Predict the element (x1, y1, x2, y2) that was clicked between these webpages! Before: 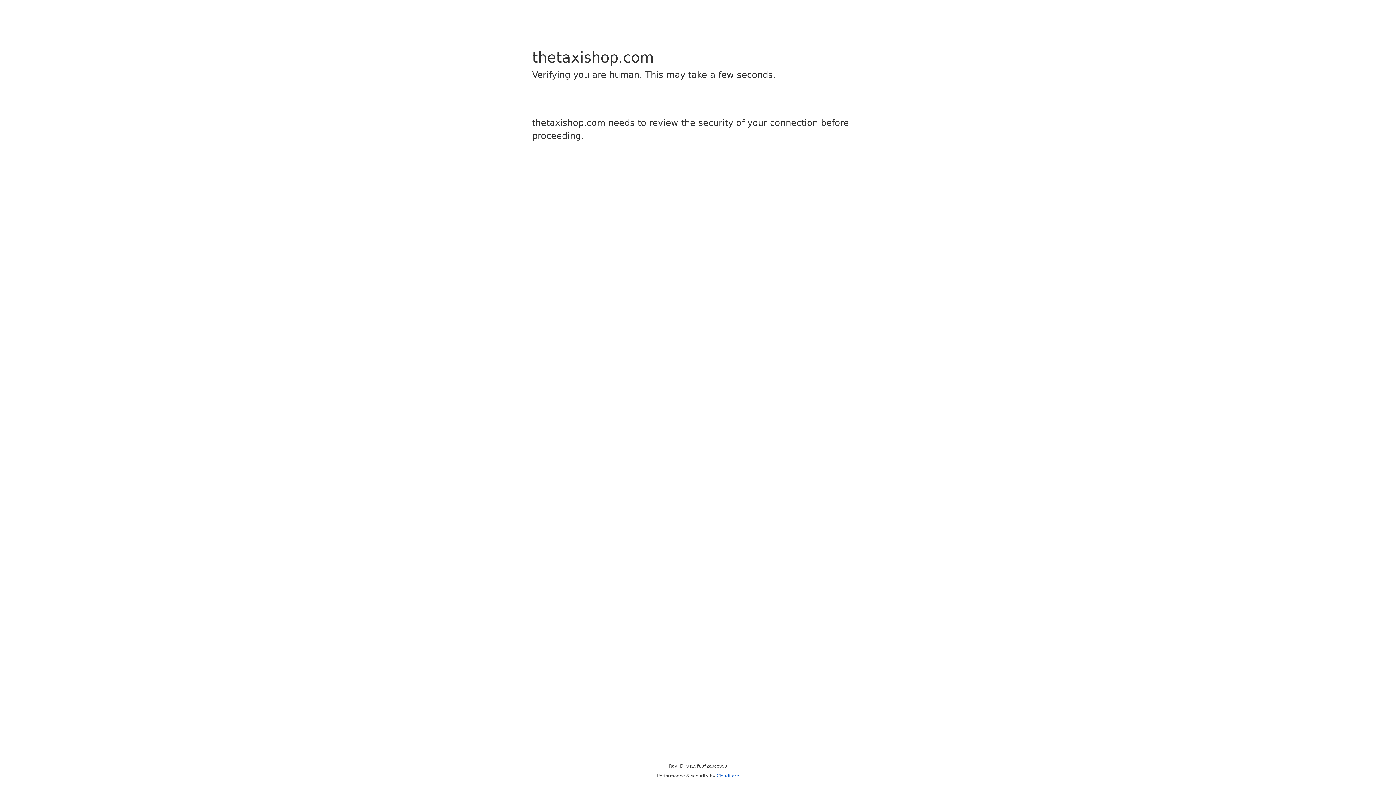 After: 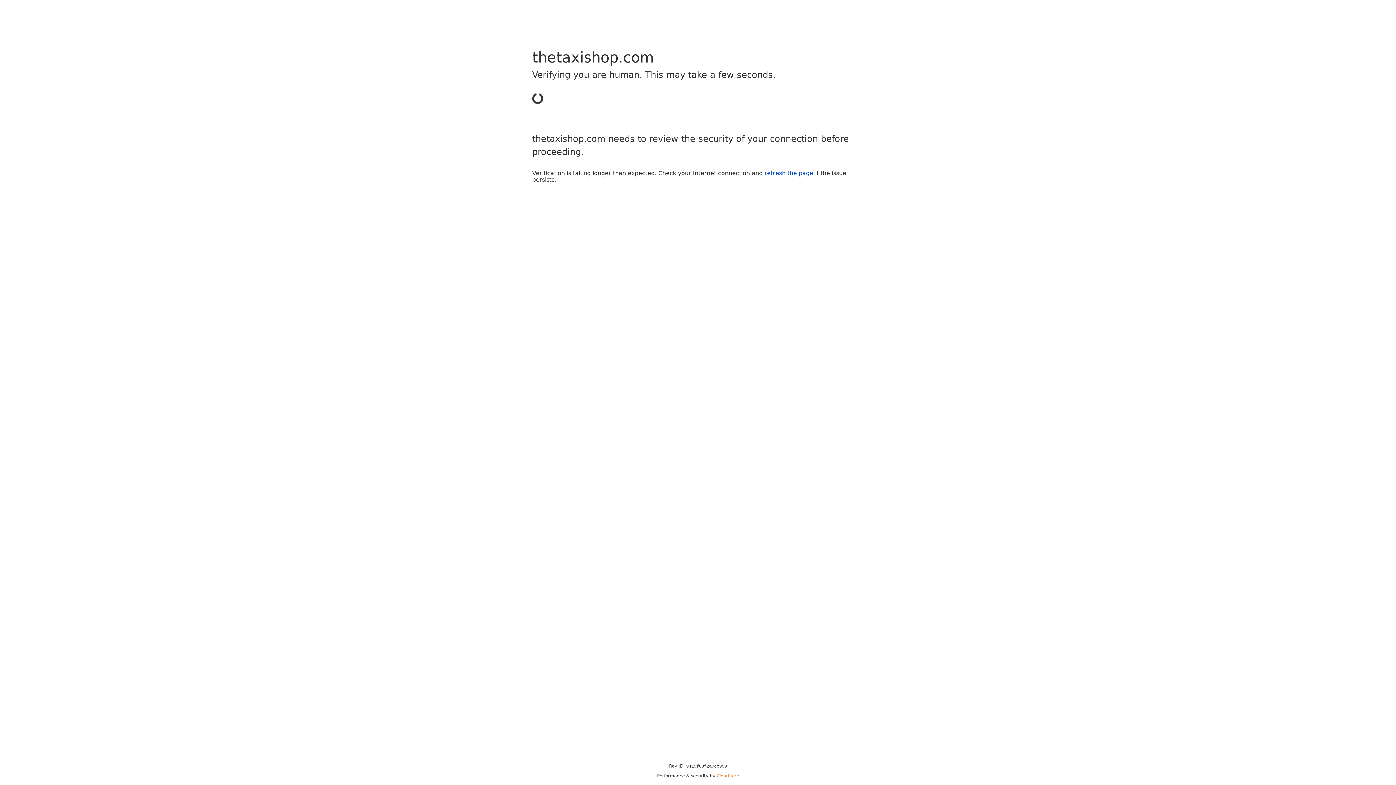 Action: bbox: (716, 773, 739, 778) label: Cloudflare